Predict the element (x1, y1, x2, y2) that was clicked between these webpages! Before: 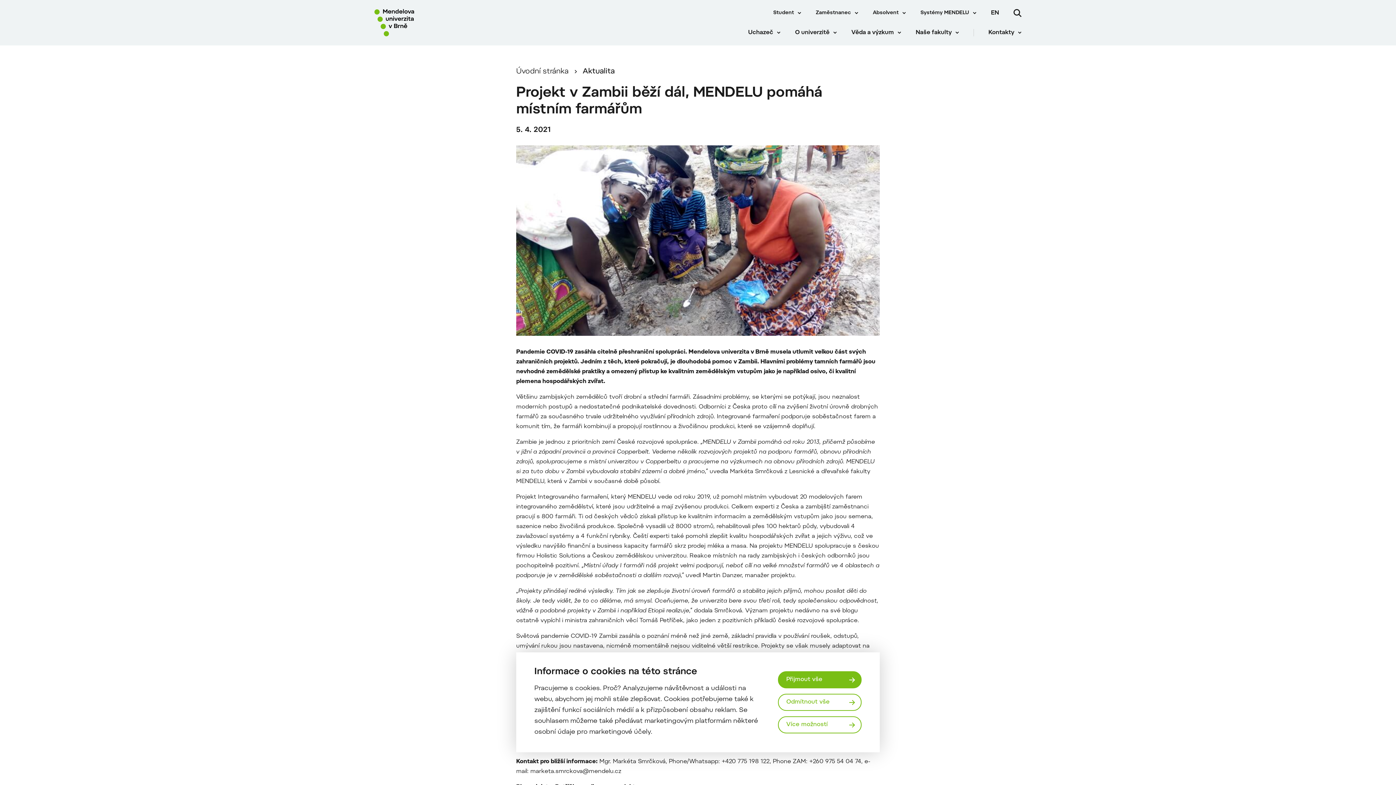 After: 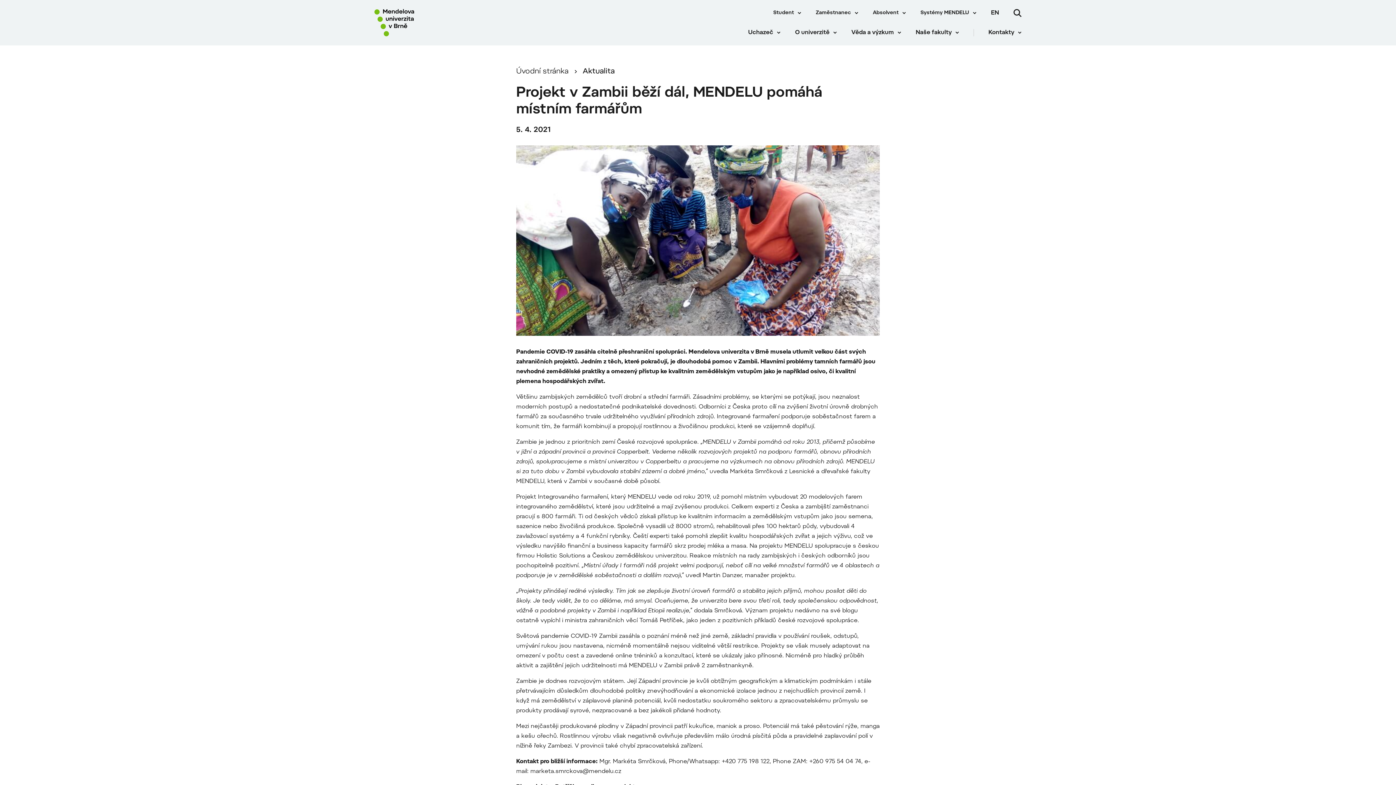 Action: label: Odmítnout všechny cookies bbox: (778, 694, 861, 711)